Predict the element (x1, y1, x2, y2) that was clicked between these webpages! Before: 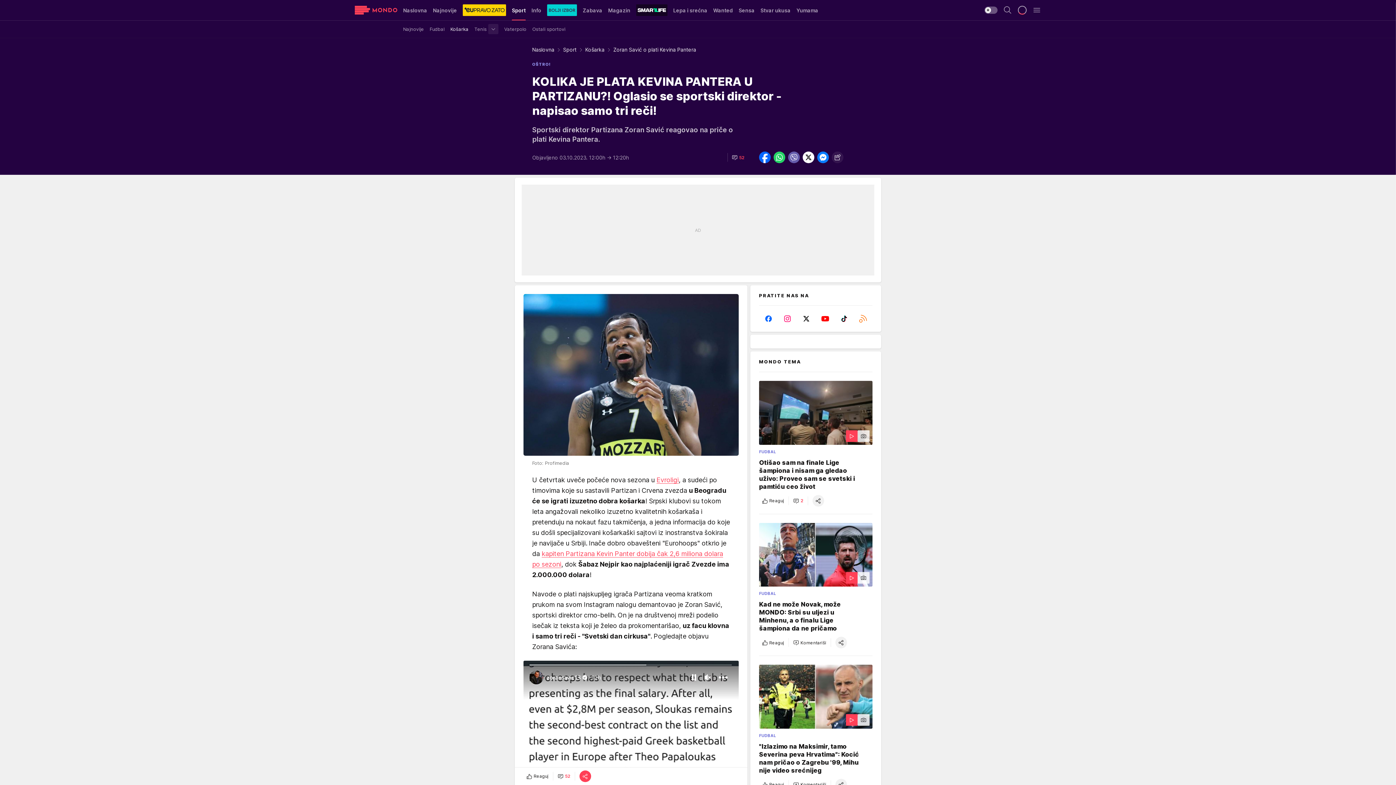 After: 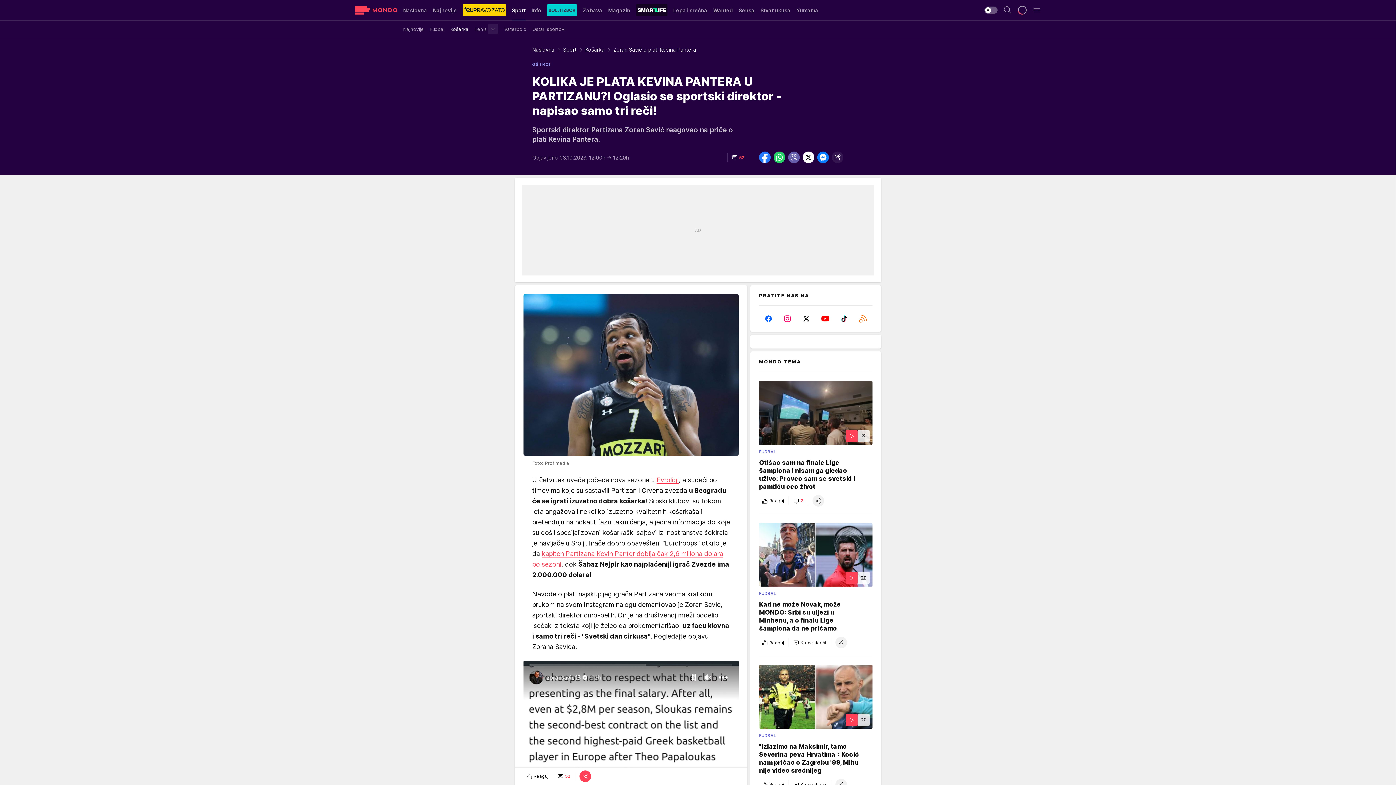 Action: bbox: (759, 151, 770, 163)